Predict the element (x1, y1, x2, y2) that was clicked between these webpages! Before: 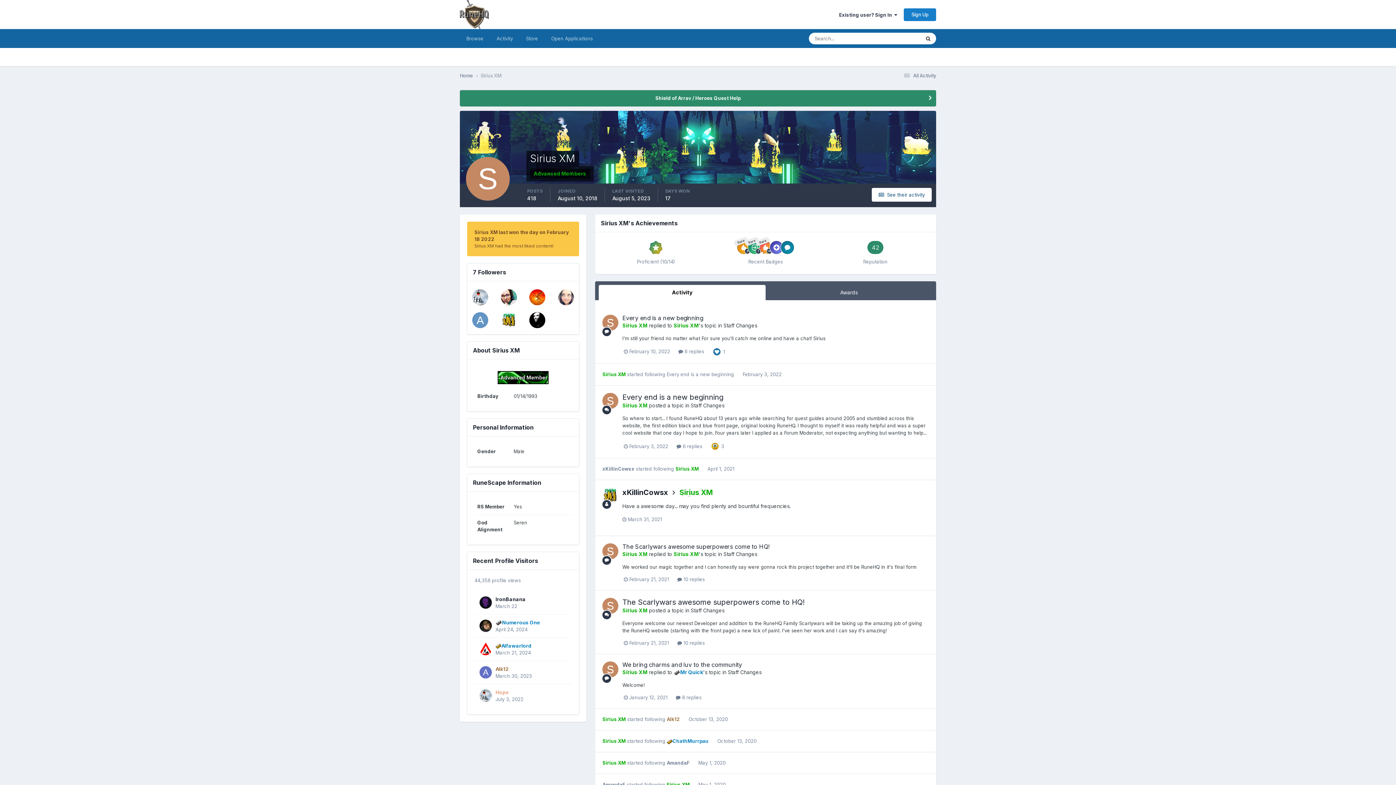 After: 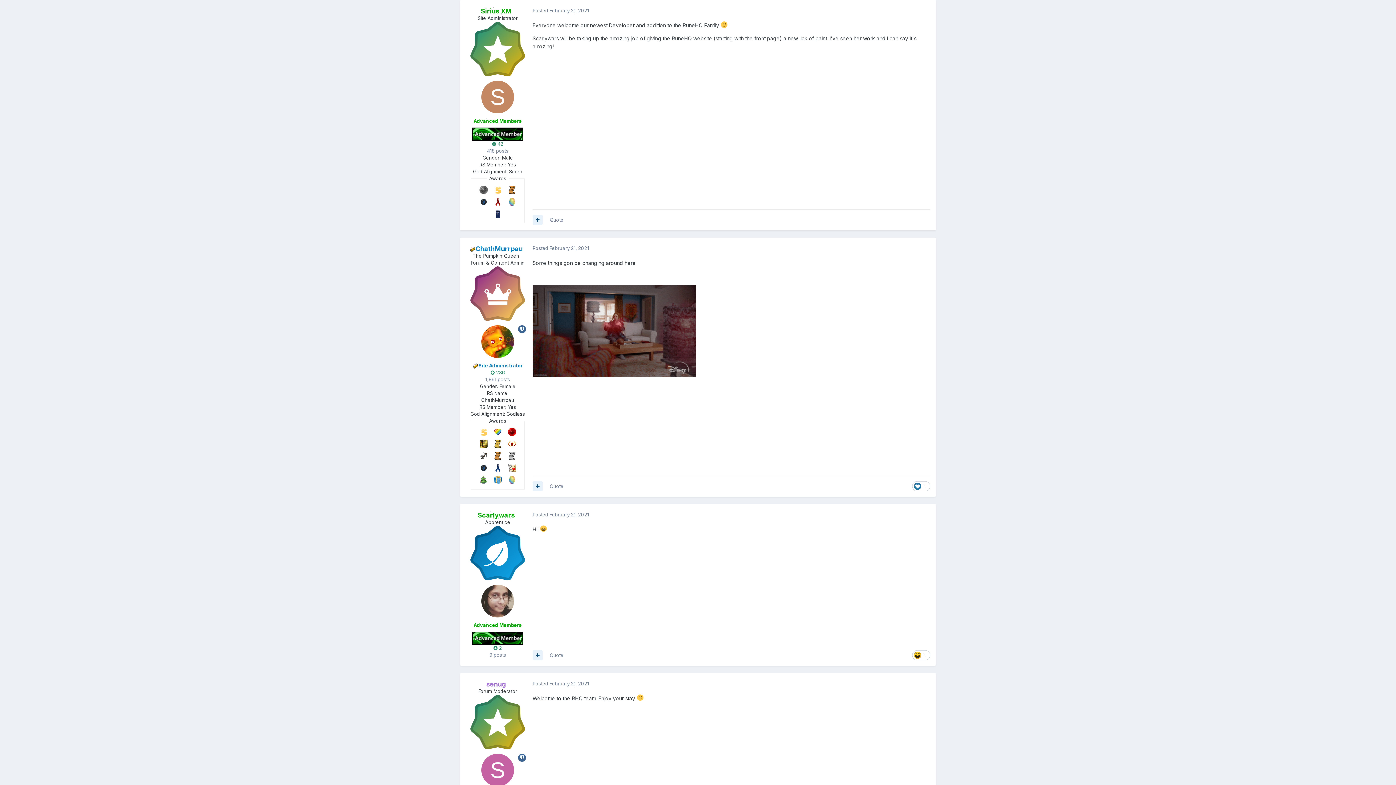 Action: bbox: (677, 640, 705, 646) label:  10 replies